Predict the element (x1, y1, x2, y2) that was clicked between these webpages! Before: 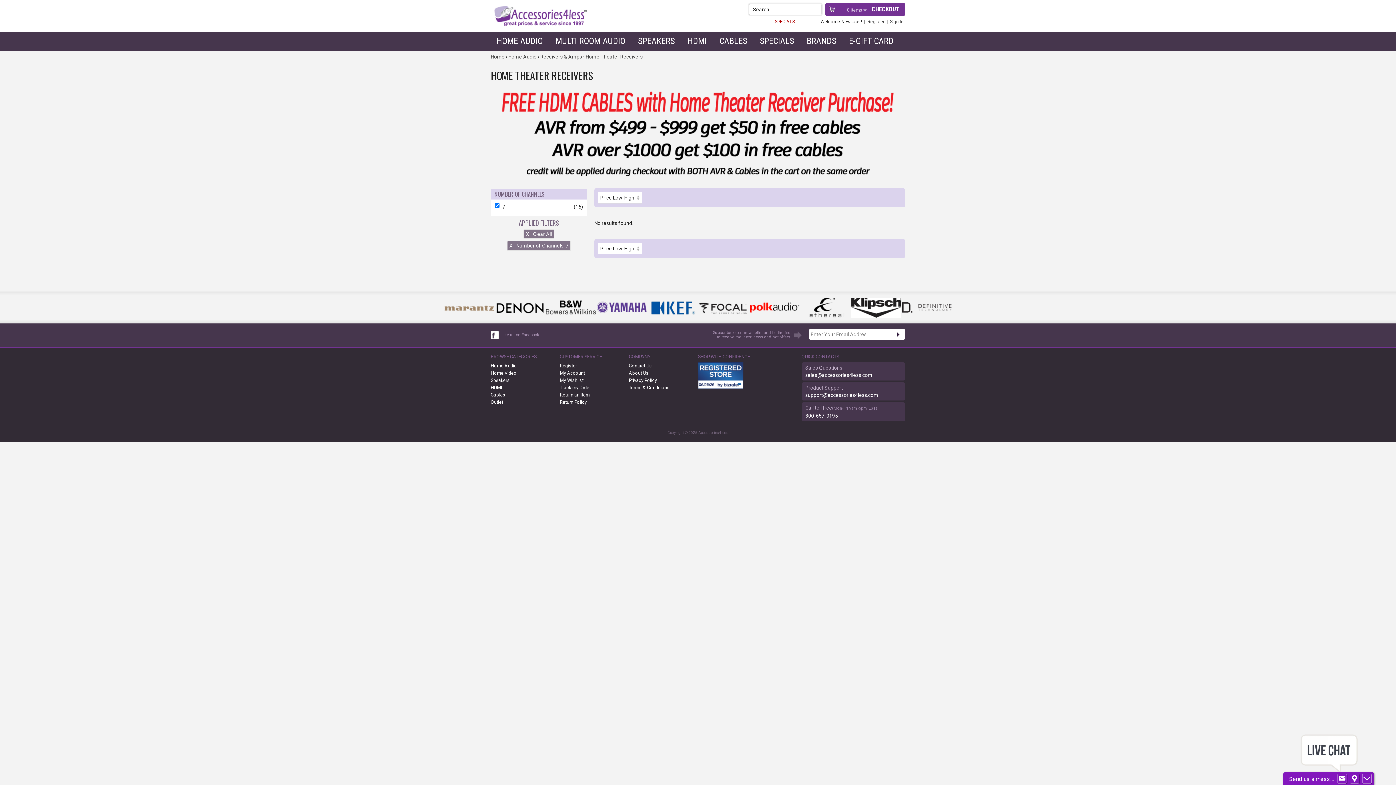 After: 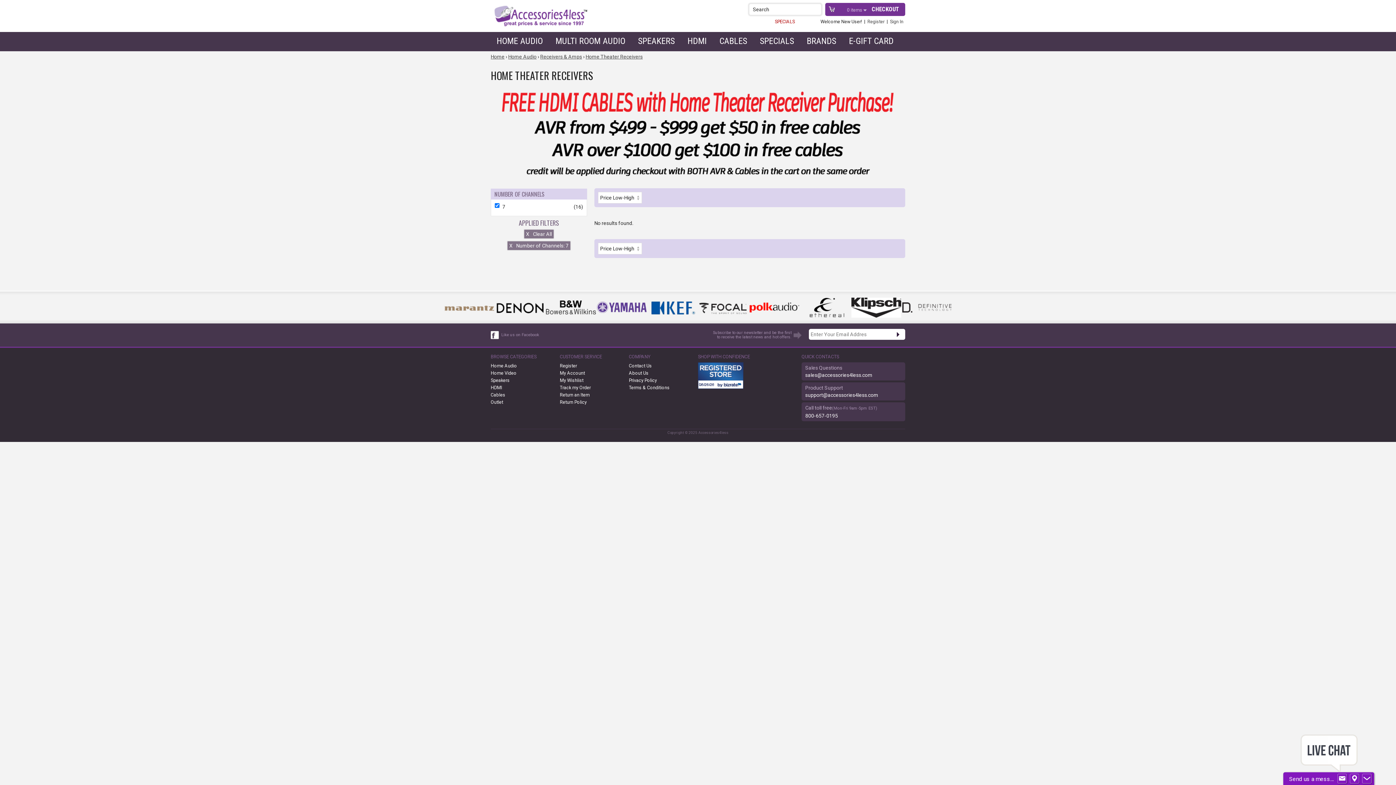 Action: bbox: (560, 391, 629, 398) label: Return an Item